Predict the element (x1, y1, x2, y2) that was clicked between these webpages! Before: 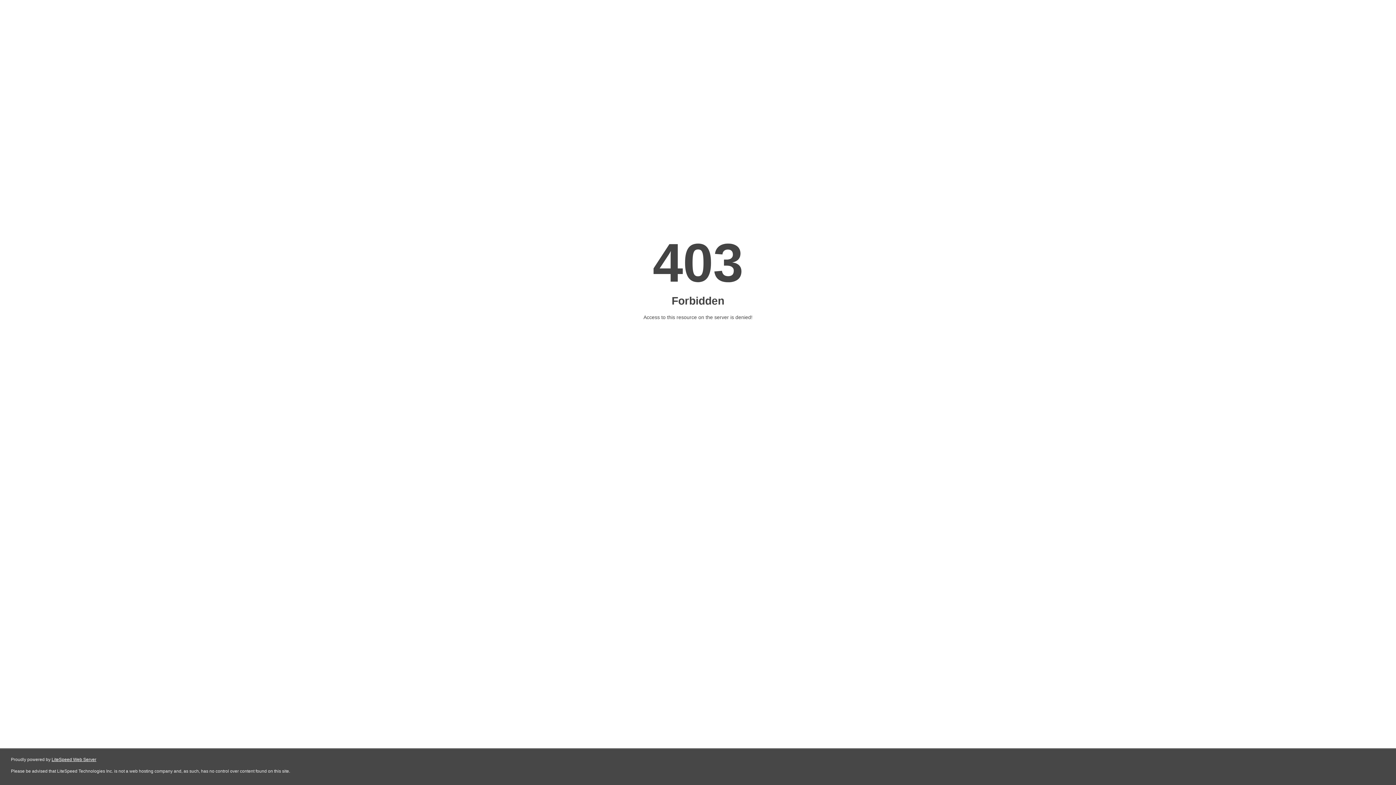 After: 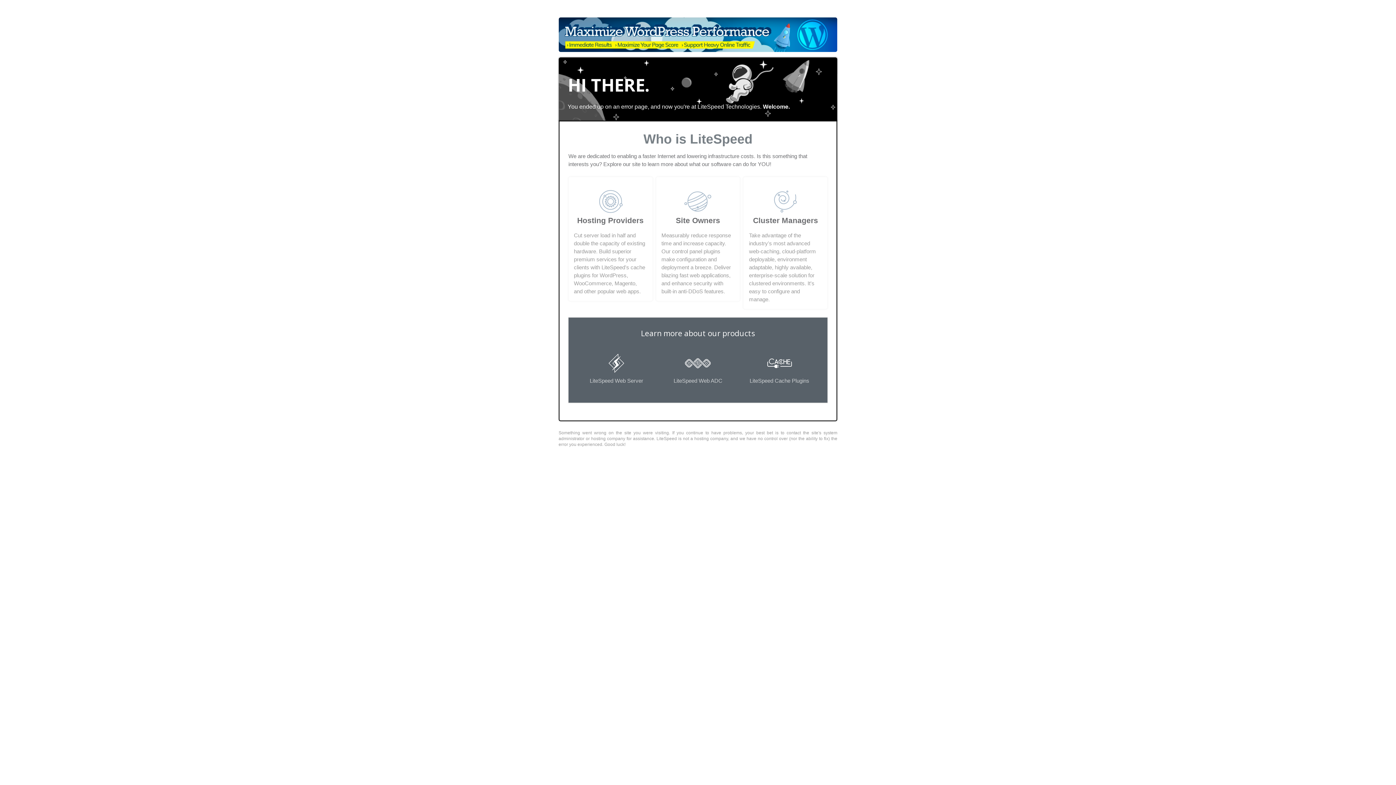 Action: bbox: (51, 757, 96, 762) label: LiteSpeed Web Server